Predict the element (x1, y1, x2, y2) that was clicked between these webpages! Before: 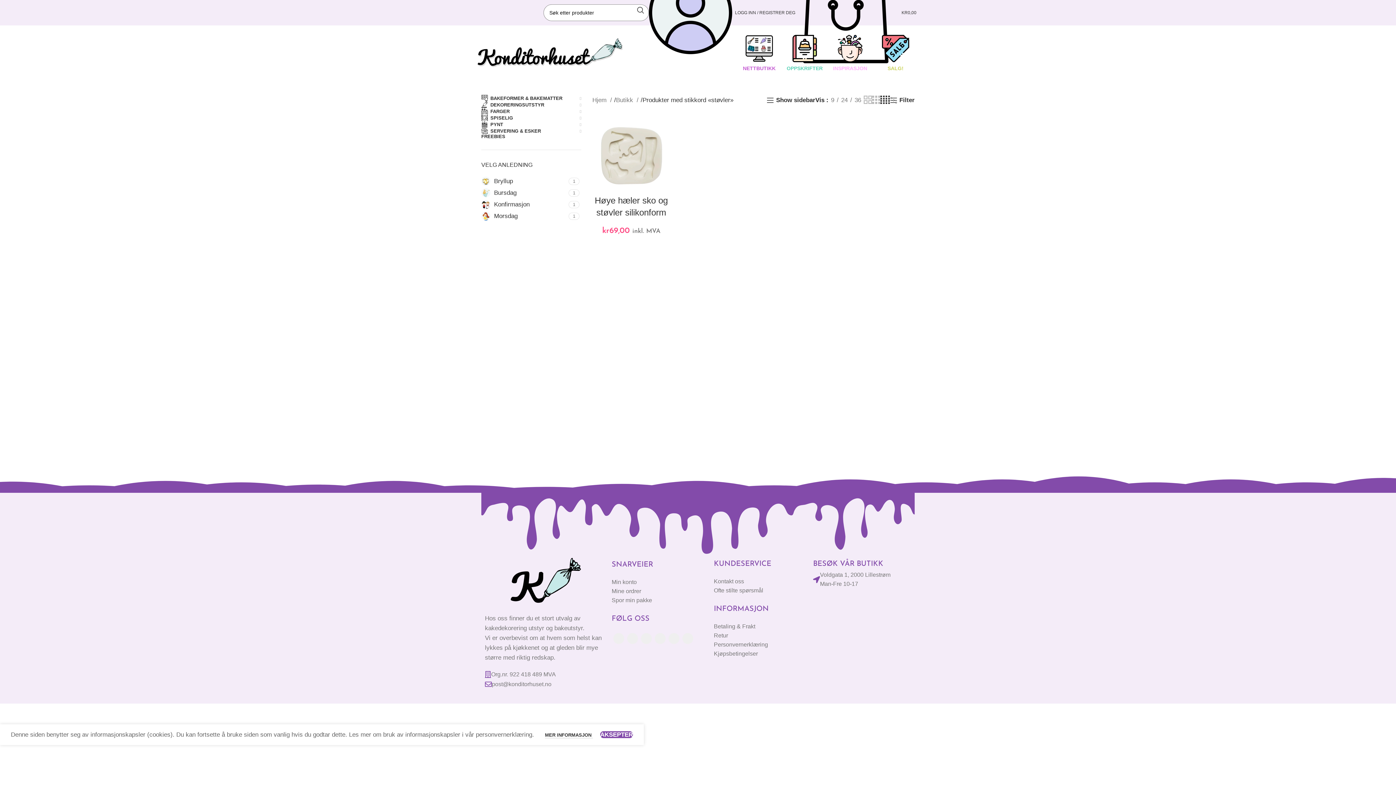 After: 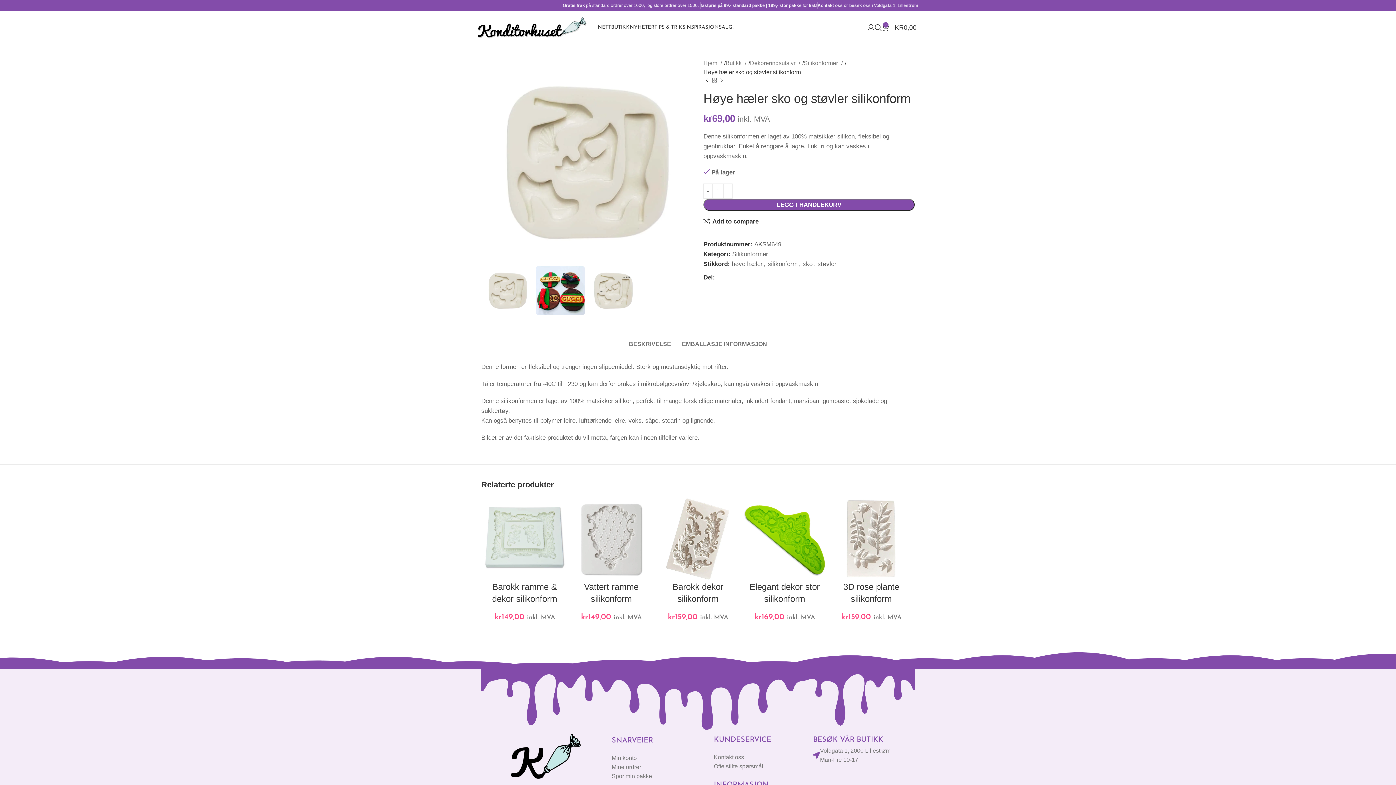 Action: bbox: (592, 116, 670, 194)